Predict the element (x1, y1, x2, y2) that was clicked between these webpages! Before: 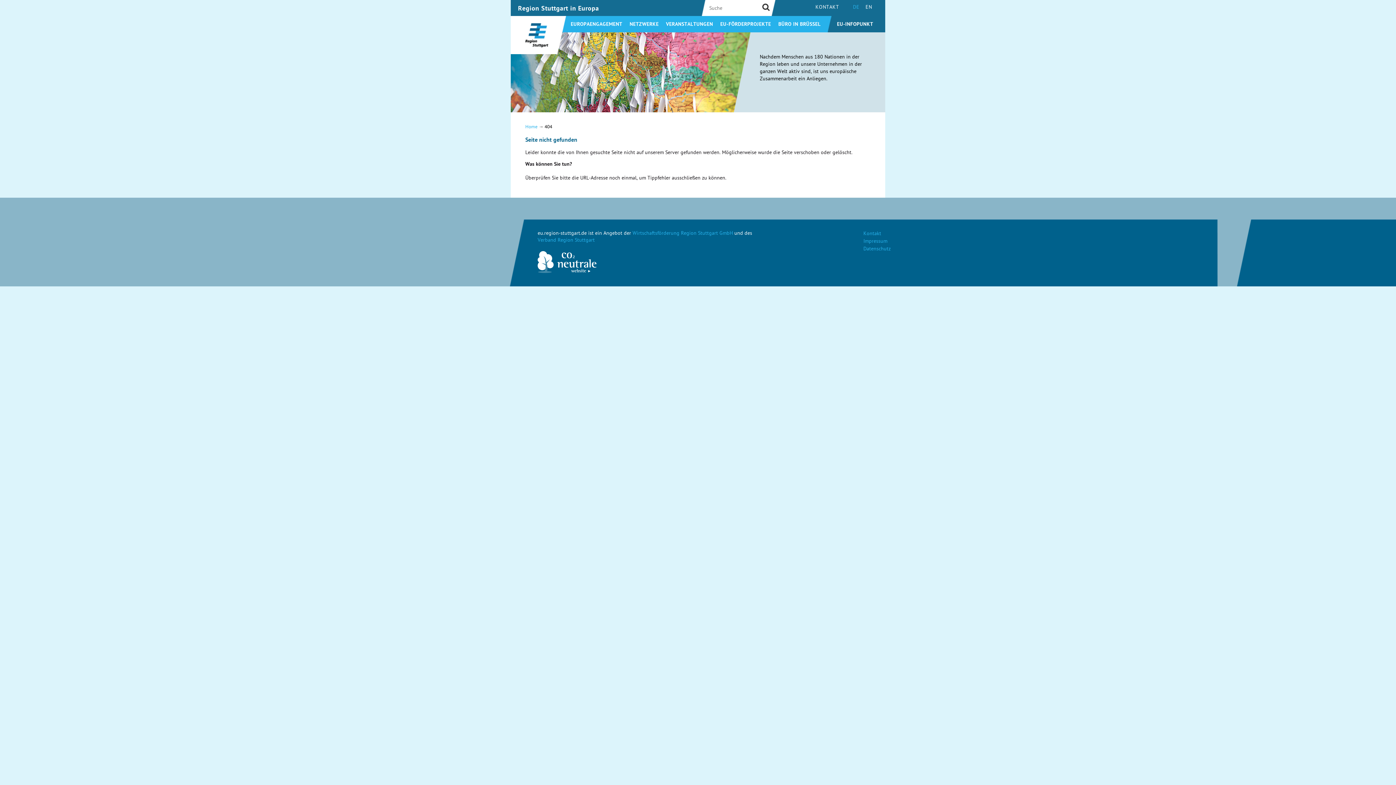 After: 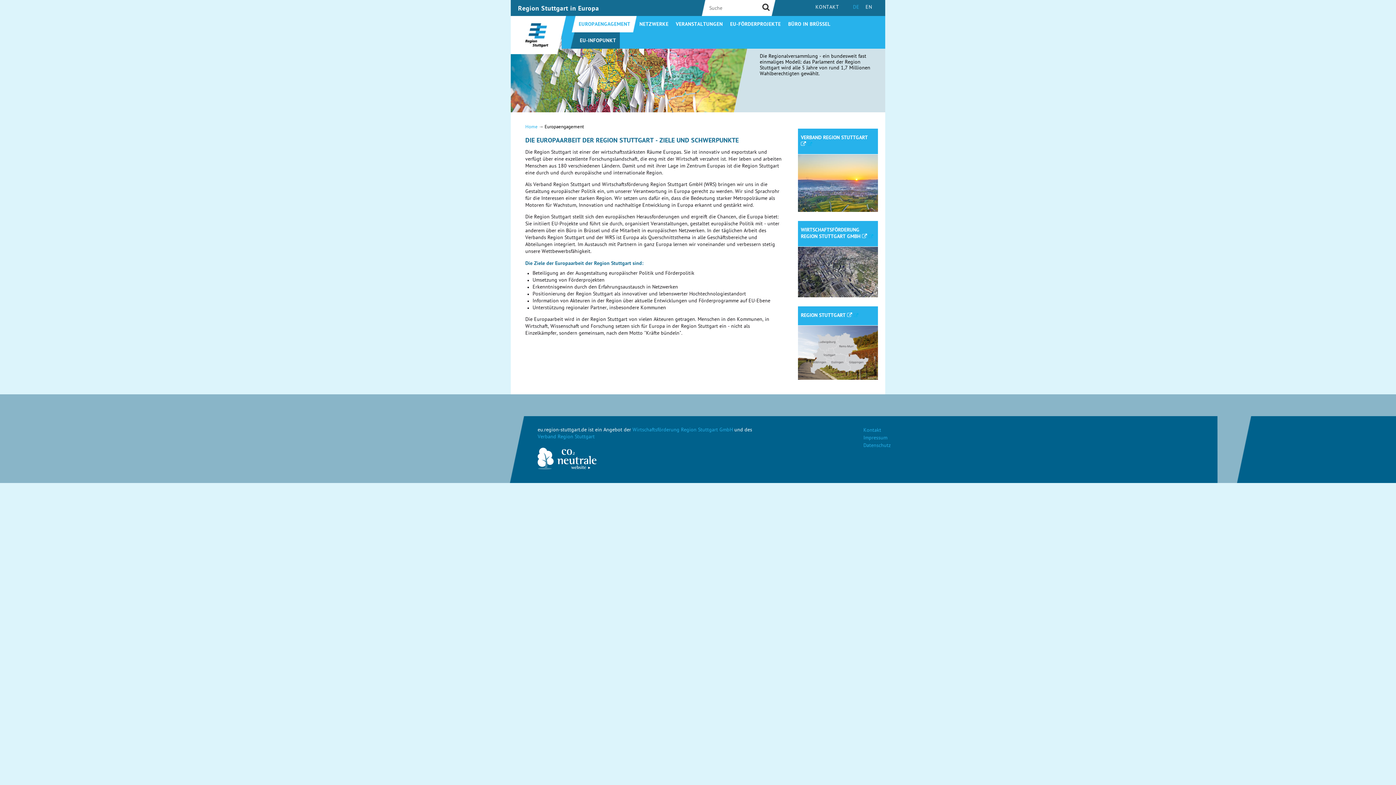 Action: label: Home bbox: (525, 124, 537, 130)